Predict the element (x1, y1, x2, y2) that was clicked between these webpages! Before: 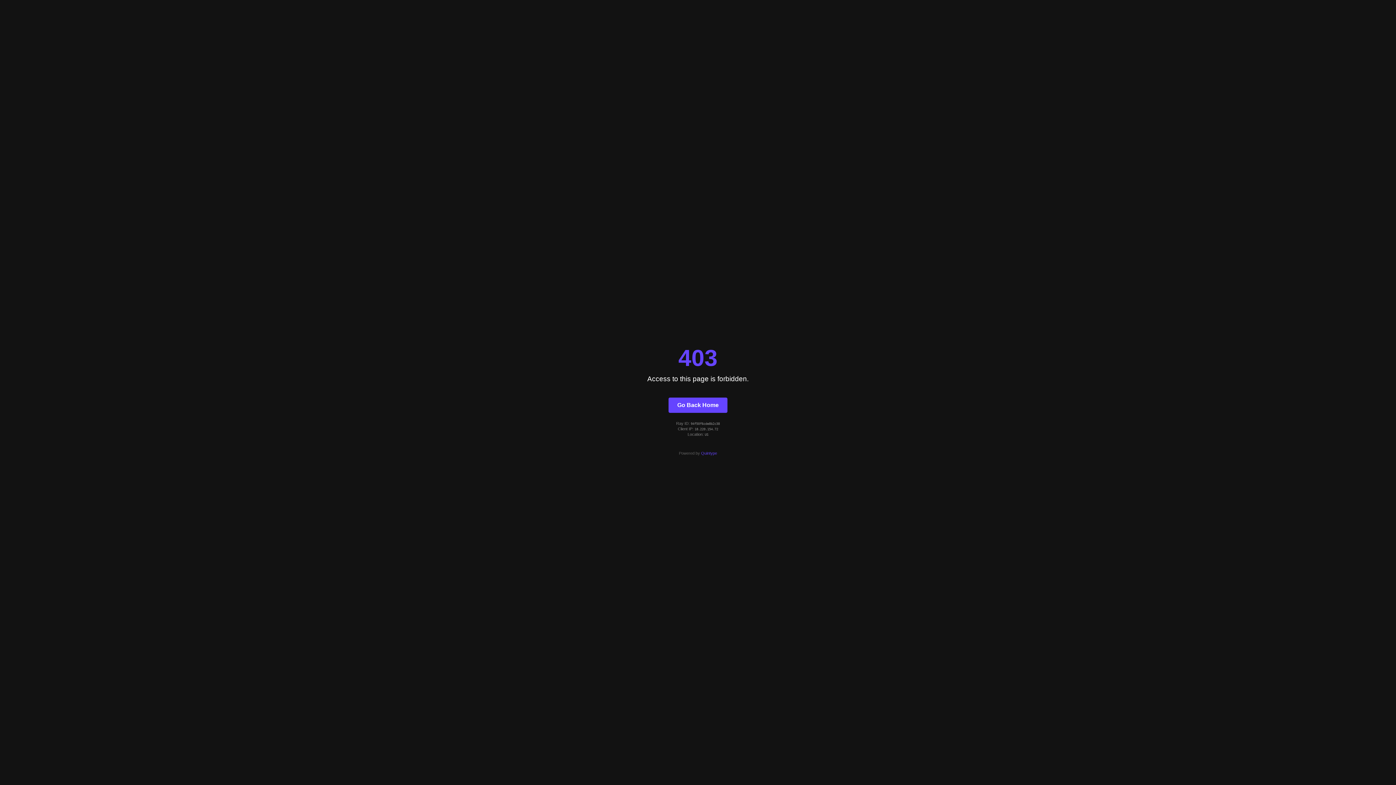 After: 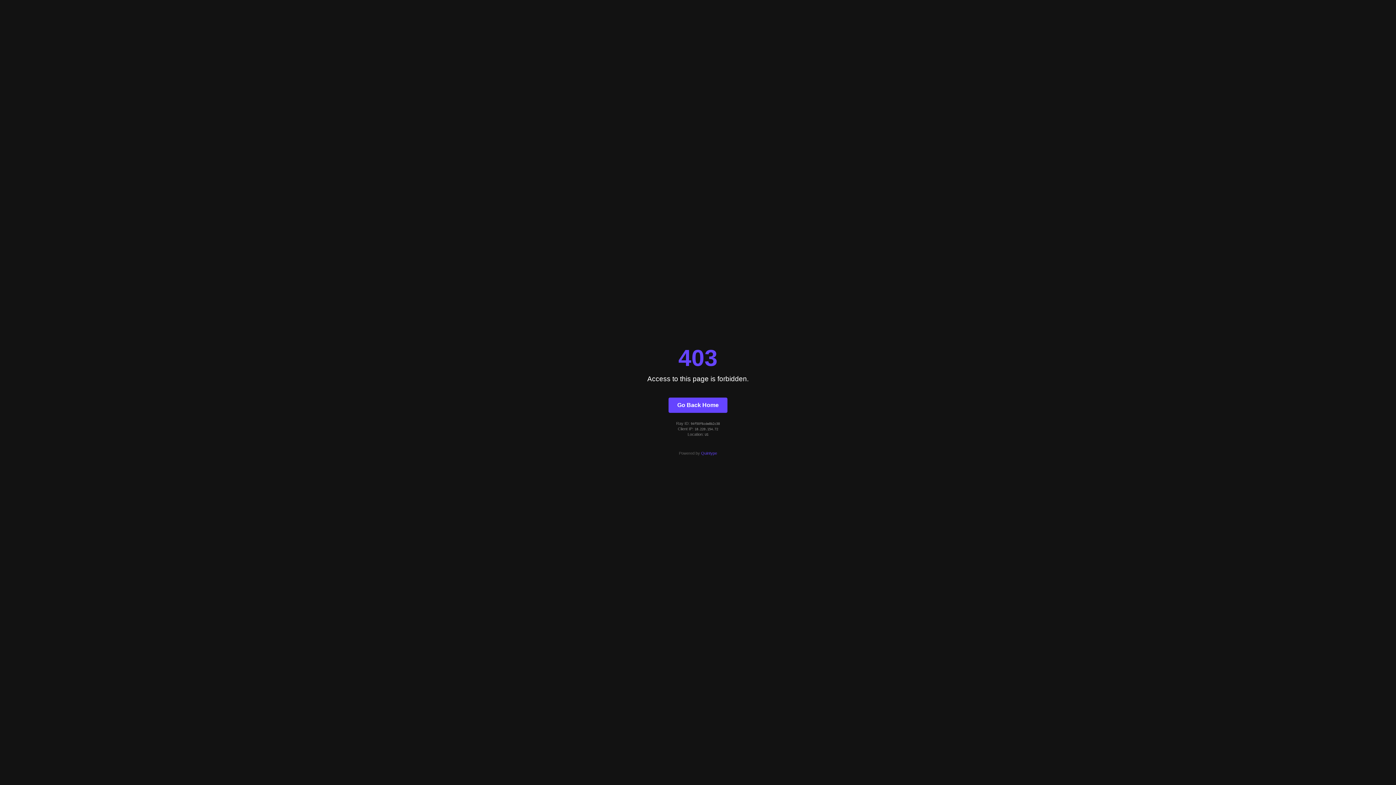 Action: bbox: (701, 451, 717, 455) label: Quintype